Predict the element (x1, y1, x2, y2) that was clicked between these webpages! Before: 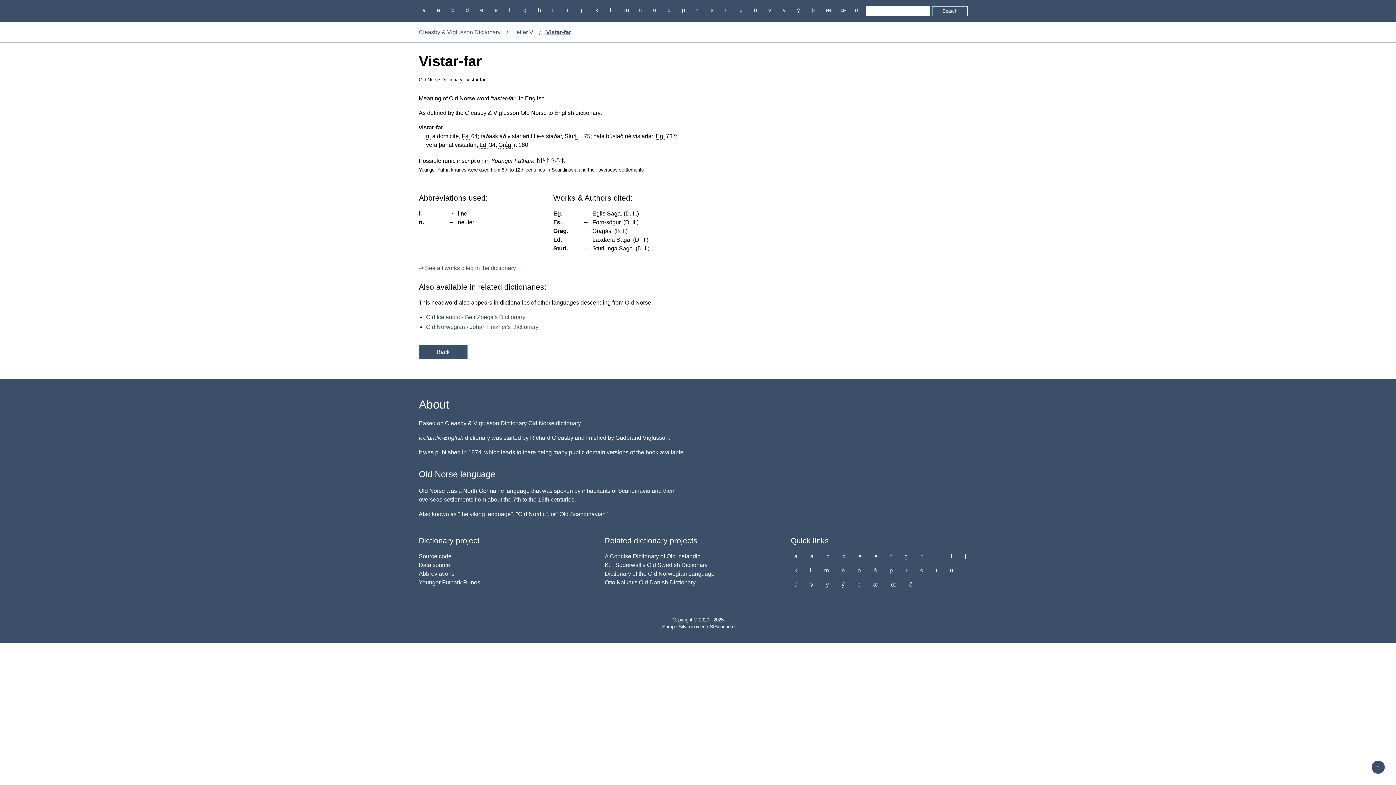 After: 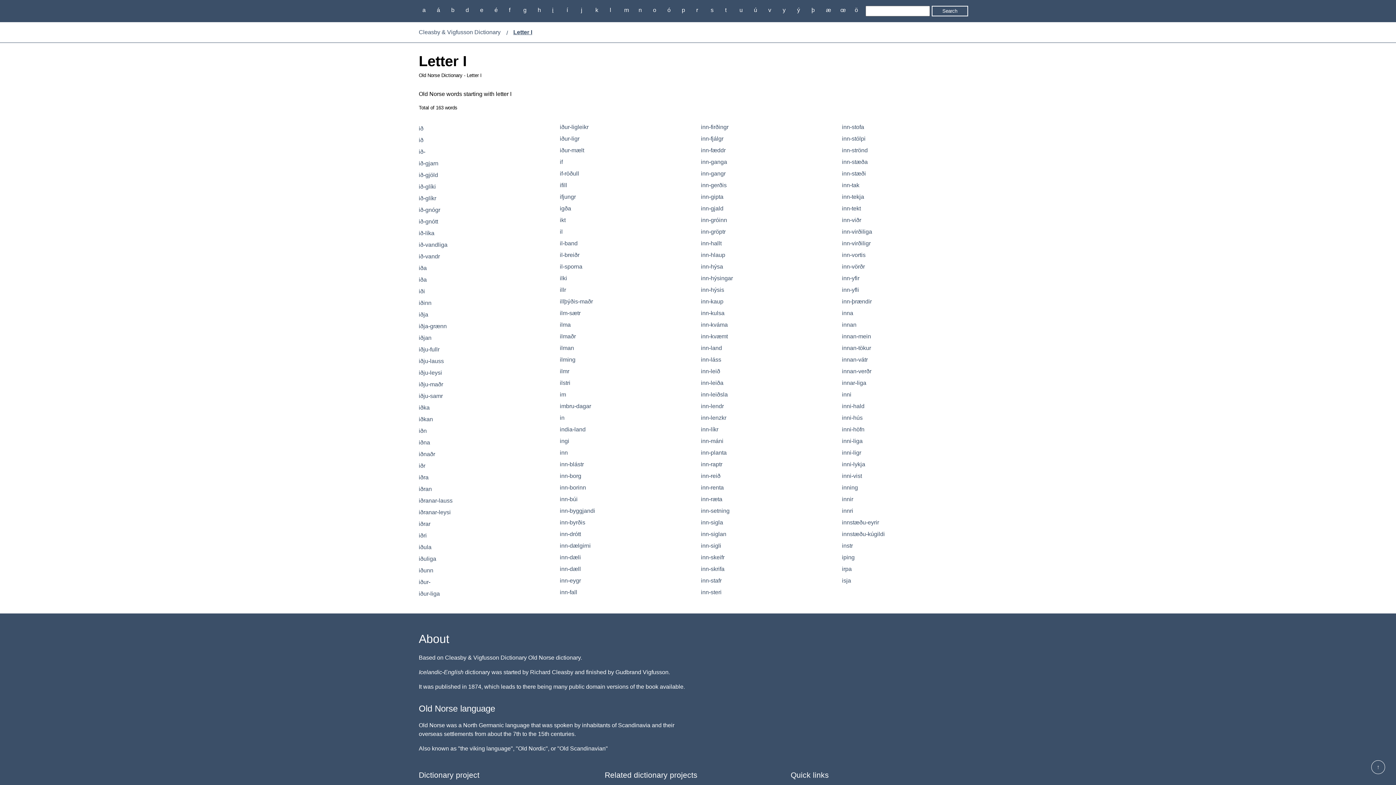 Action: bbox: (548, 5, 557, 14) label: i